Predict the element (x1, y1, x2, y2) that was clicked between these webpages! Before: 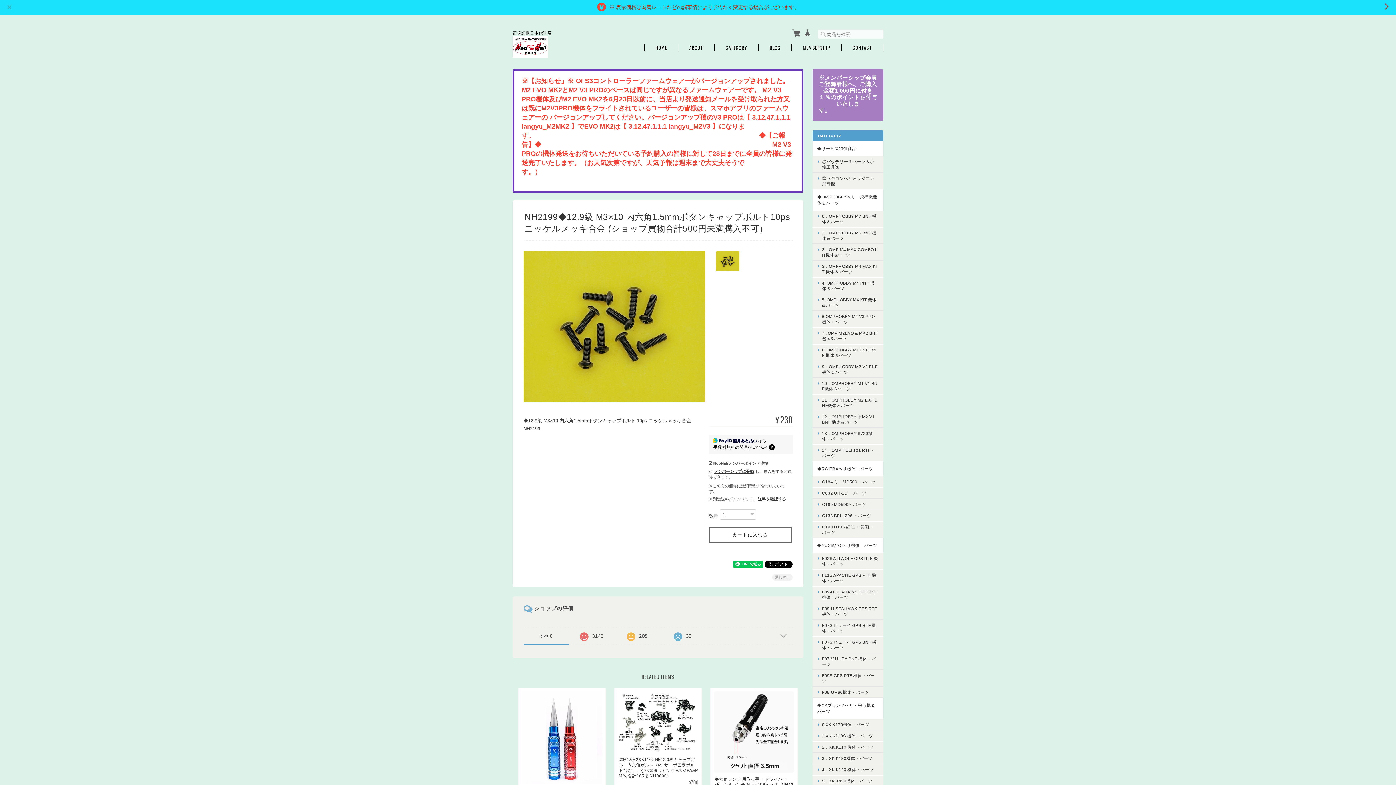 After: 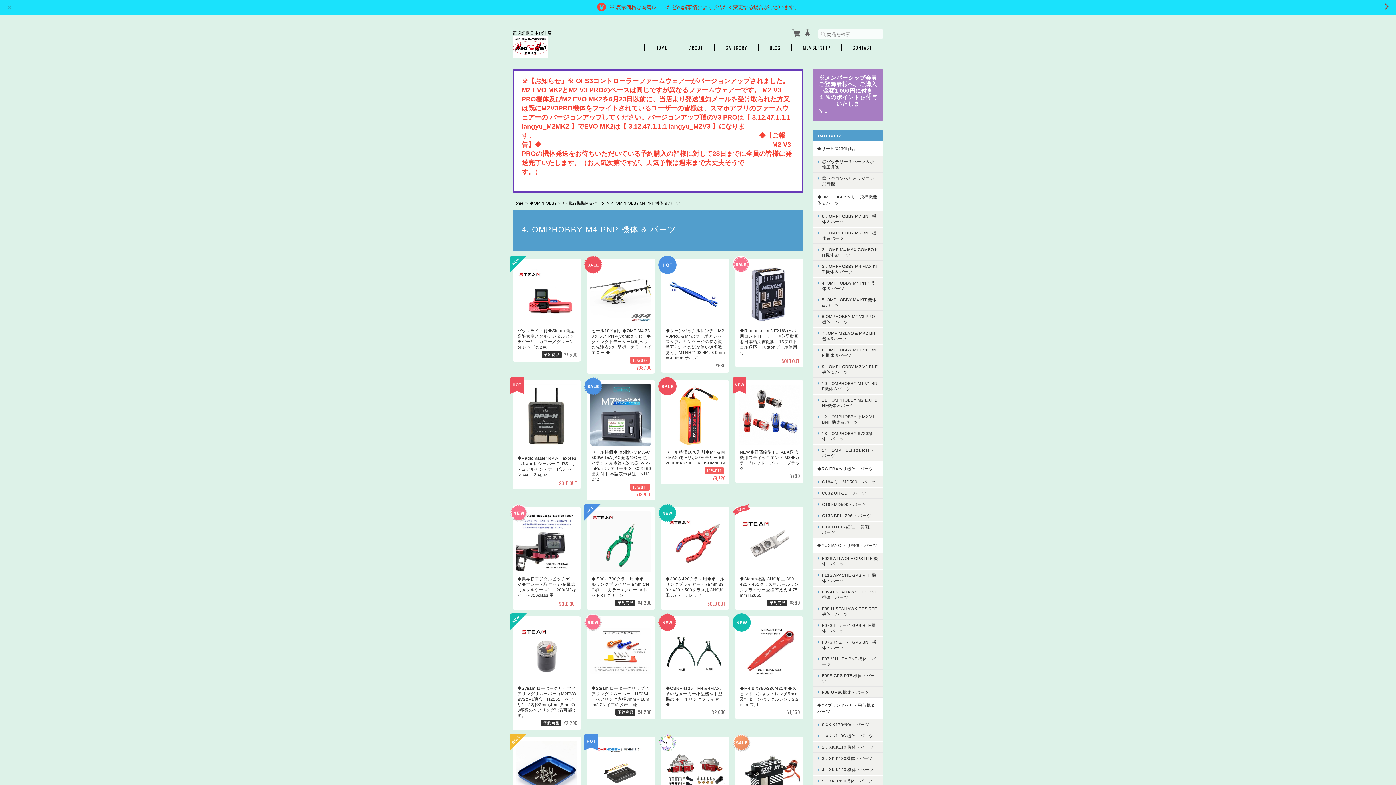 Action: label: 4. OMPHOBBY M4 PNP 機体 & パーツ bbox: (812, 277, 883, 294)